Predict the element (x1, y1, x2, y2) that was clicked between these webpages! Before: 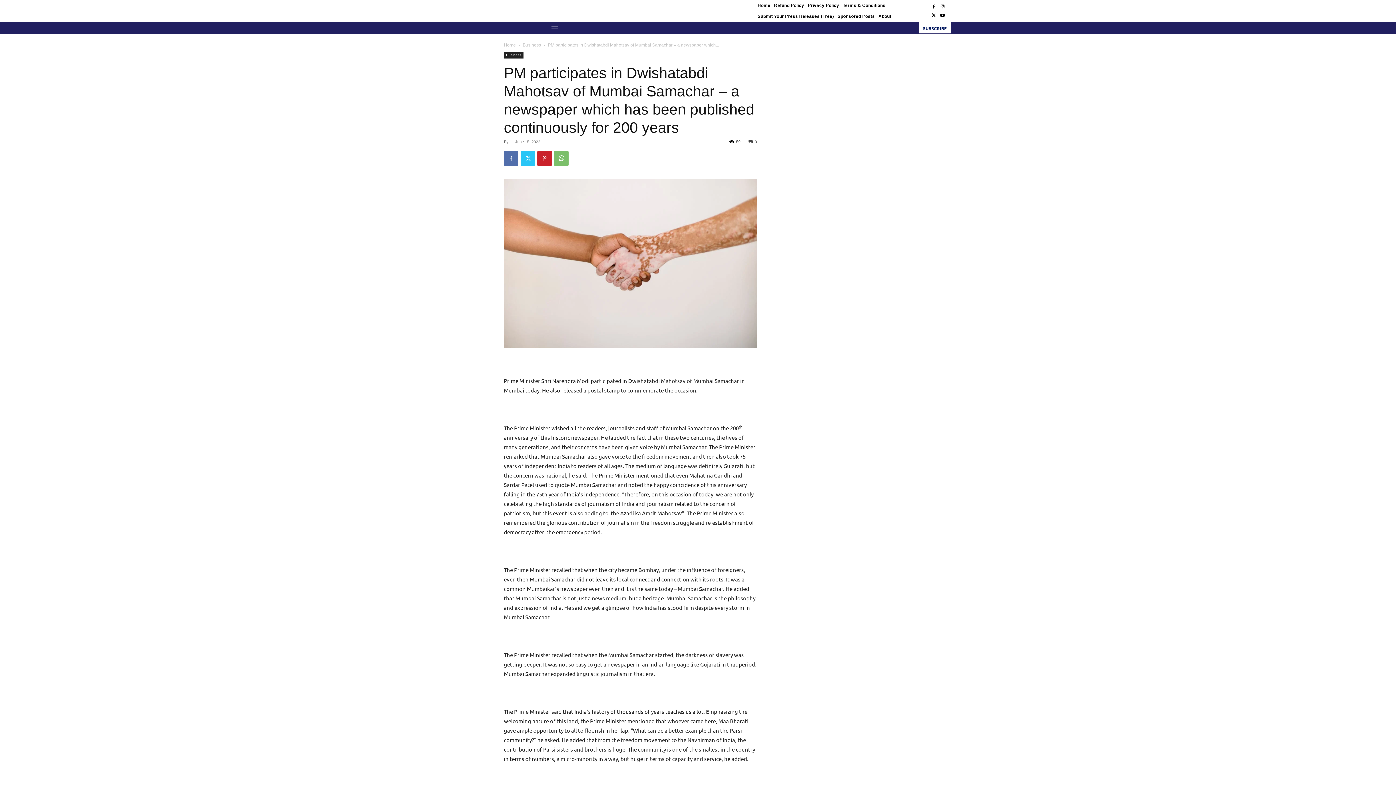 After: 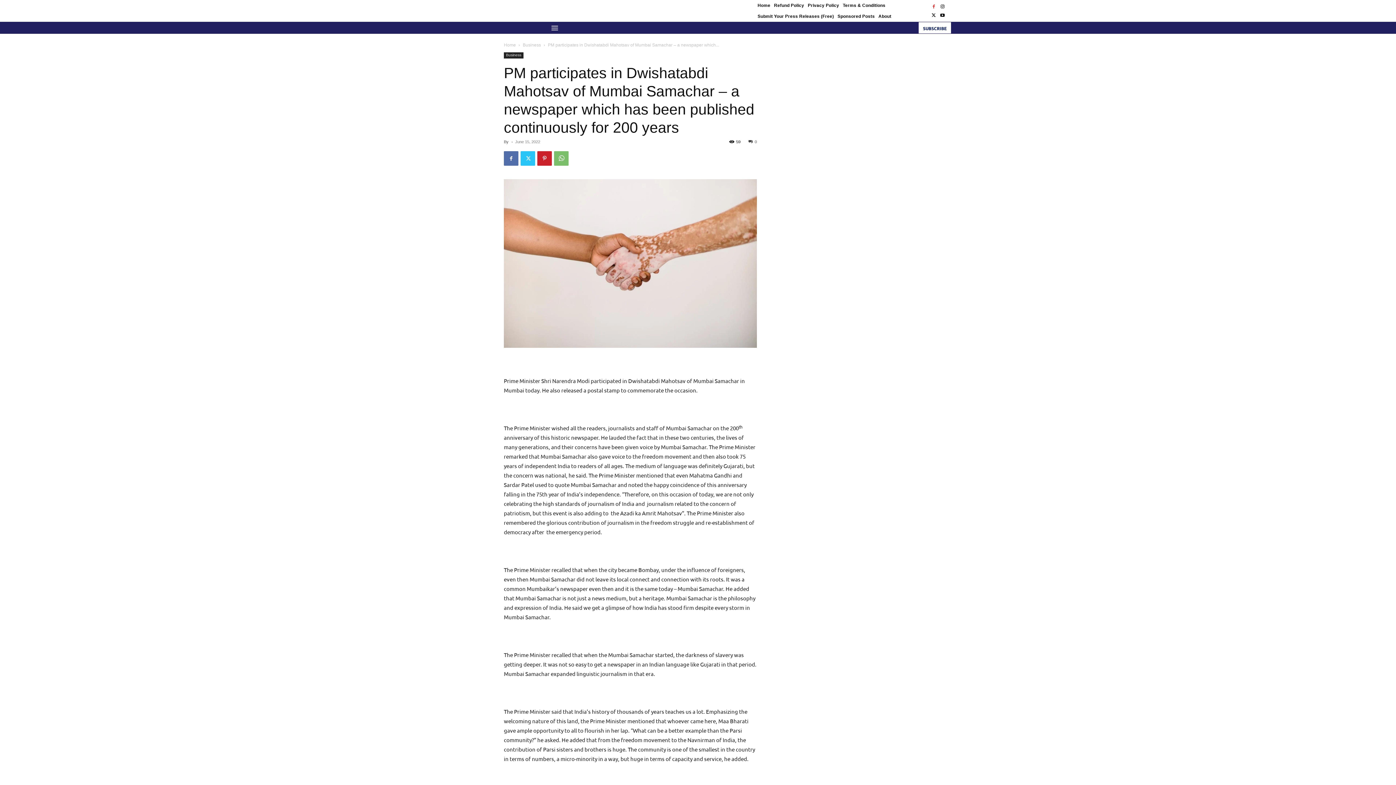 Action: bbox: (929, 2, 938, 10)